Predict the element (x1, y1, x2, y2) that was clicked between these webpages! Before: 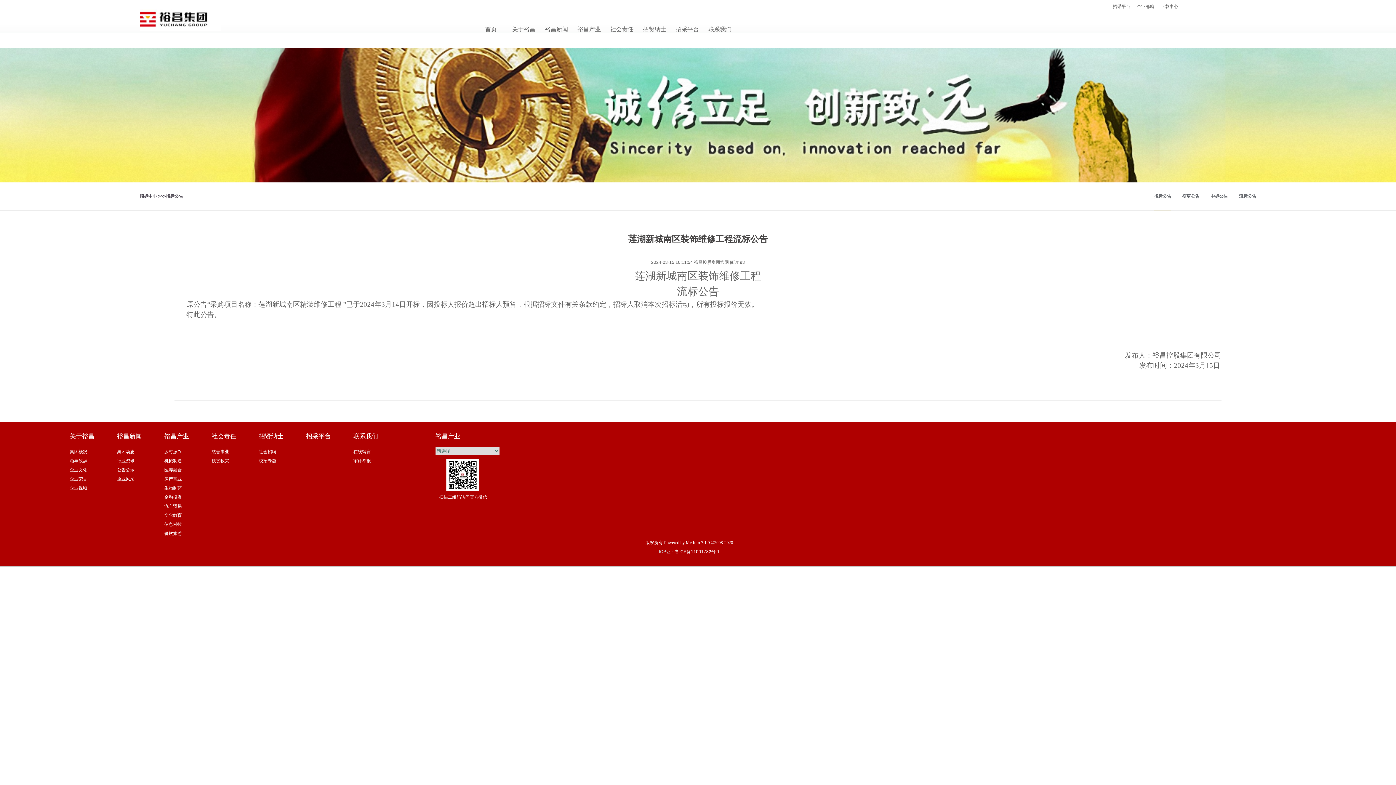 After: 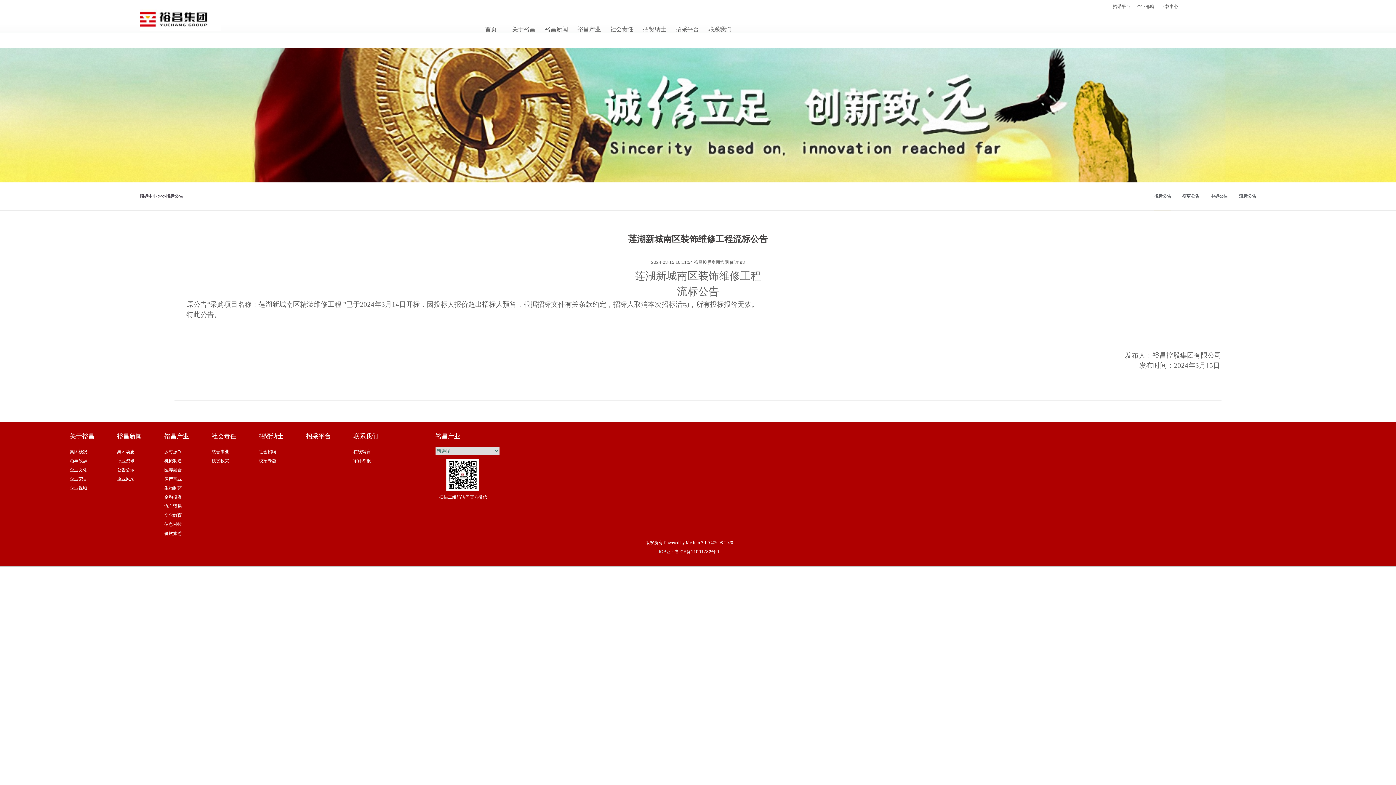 Action: bbox: (664, 540, 733, 545) label: Powered by MetInfo 7.1.0 ©2008-2020